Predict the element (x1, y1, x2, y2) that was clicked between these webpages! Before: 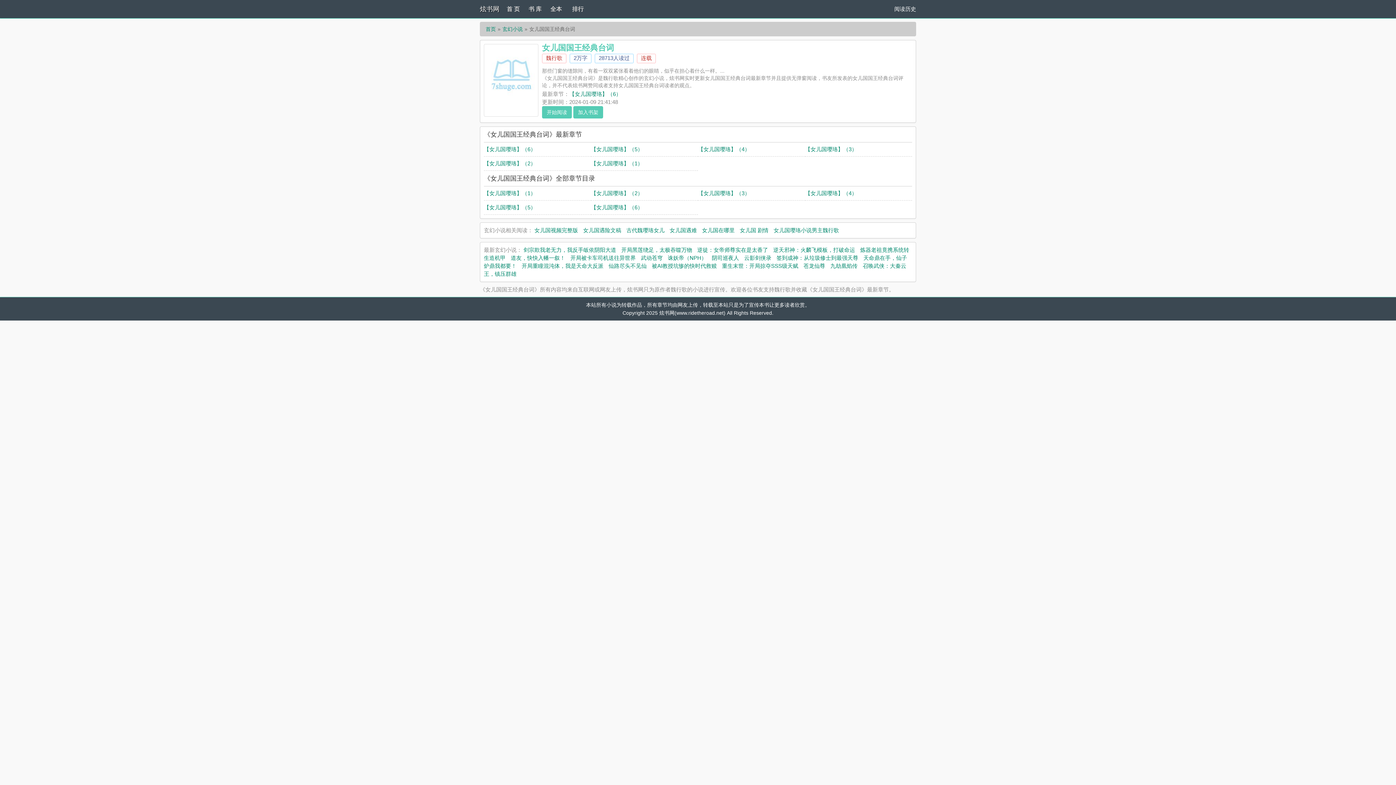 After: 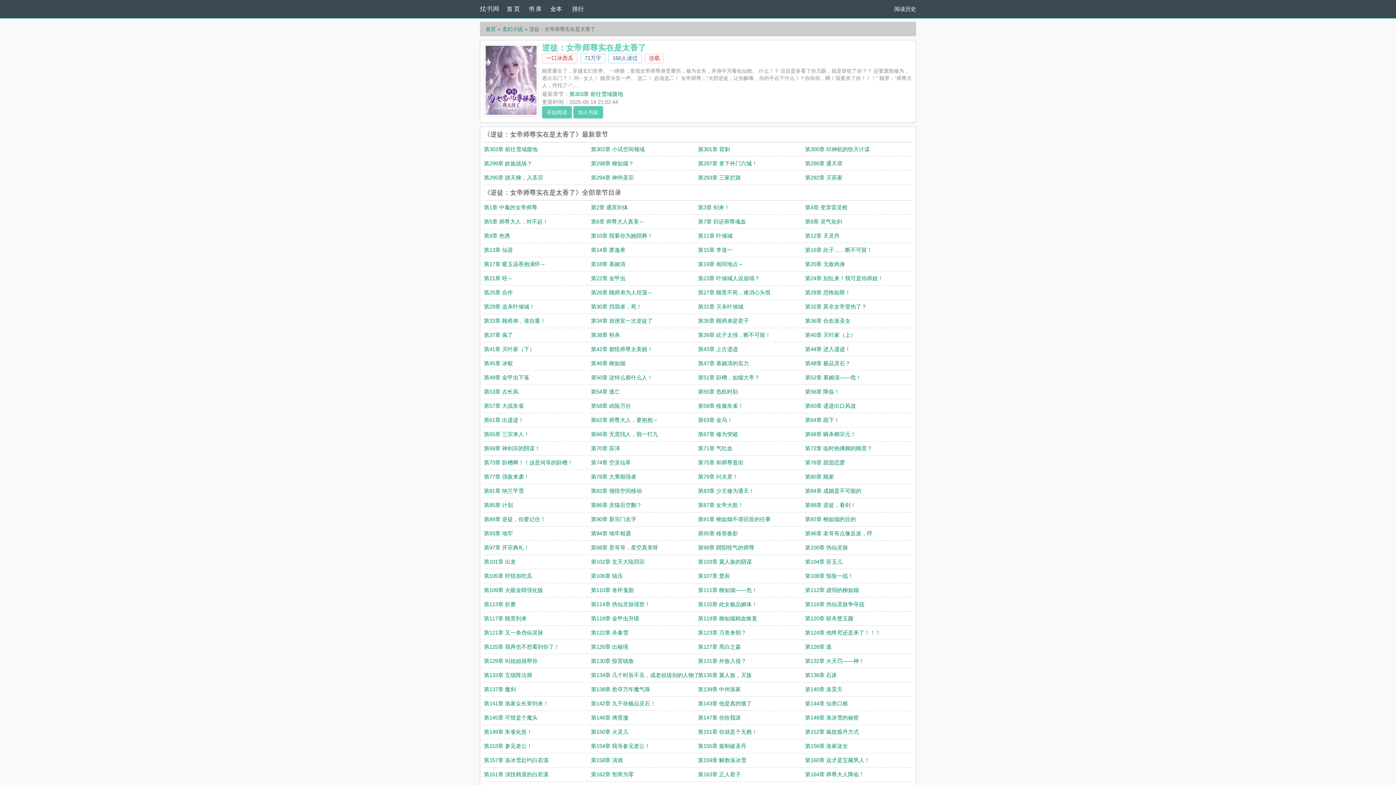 Action: bbox: (697, 246, 768, 253) label: 逆徒：女帝师尊实在是太香了